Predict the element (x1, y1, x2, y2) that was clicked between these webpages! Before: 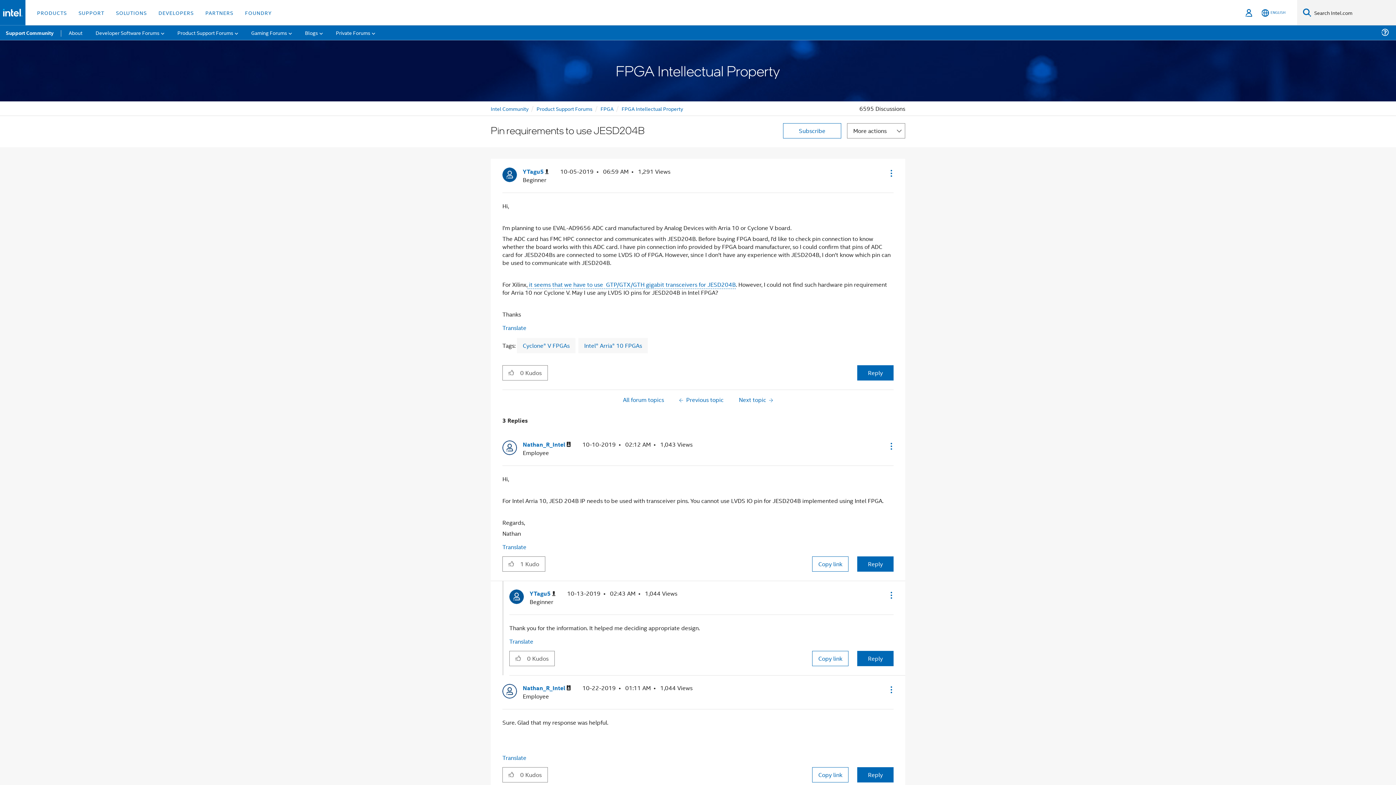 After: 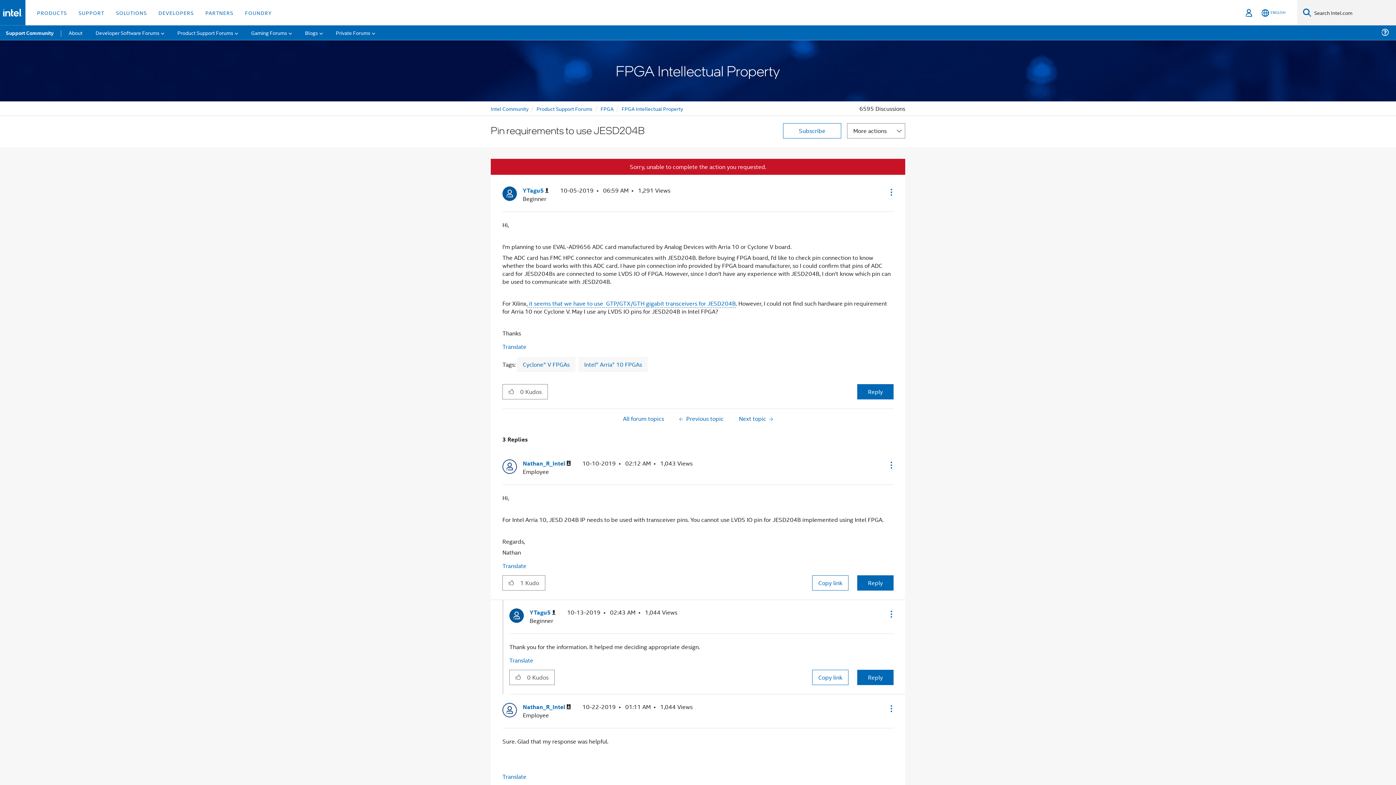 Action: label: Click here to give kudos to this post. bbox: (502, 365, 520, 379)